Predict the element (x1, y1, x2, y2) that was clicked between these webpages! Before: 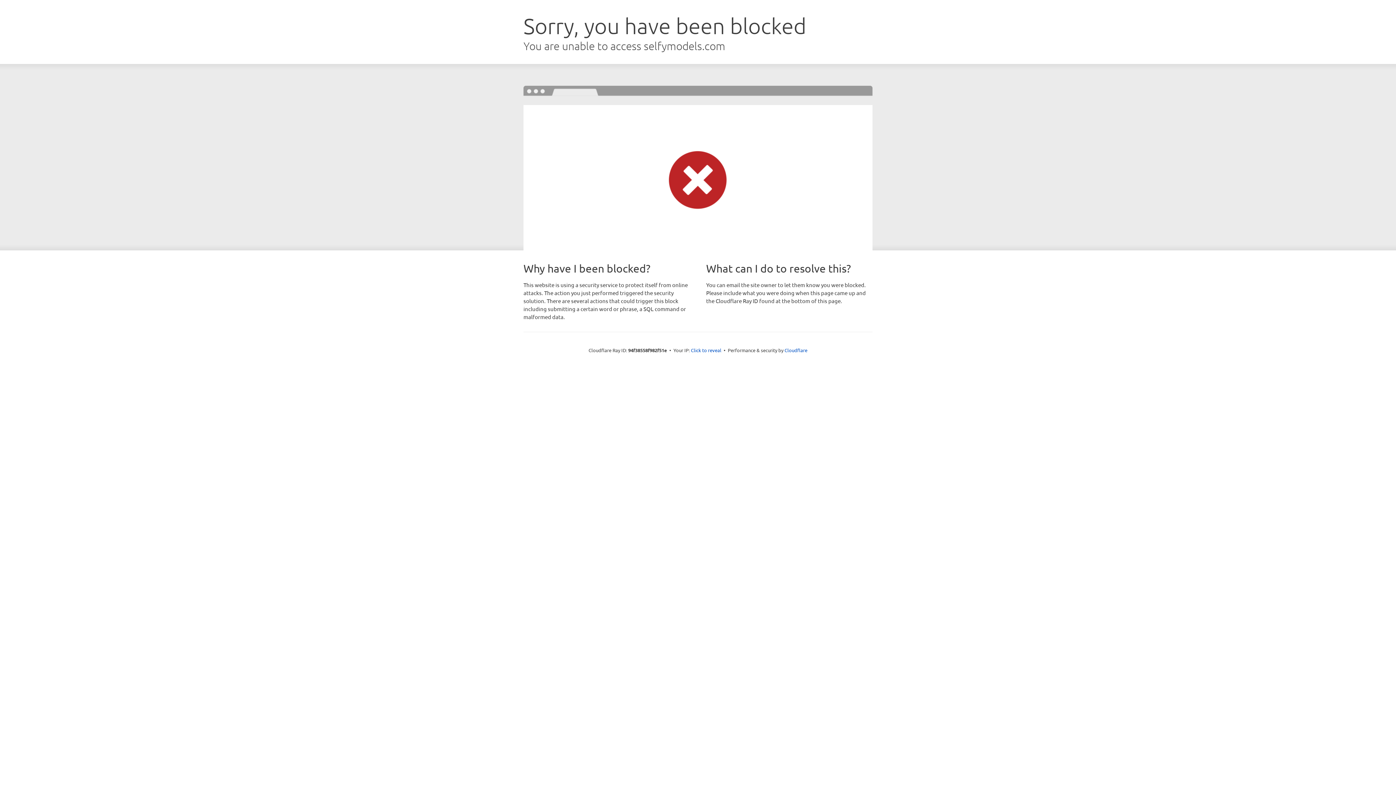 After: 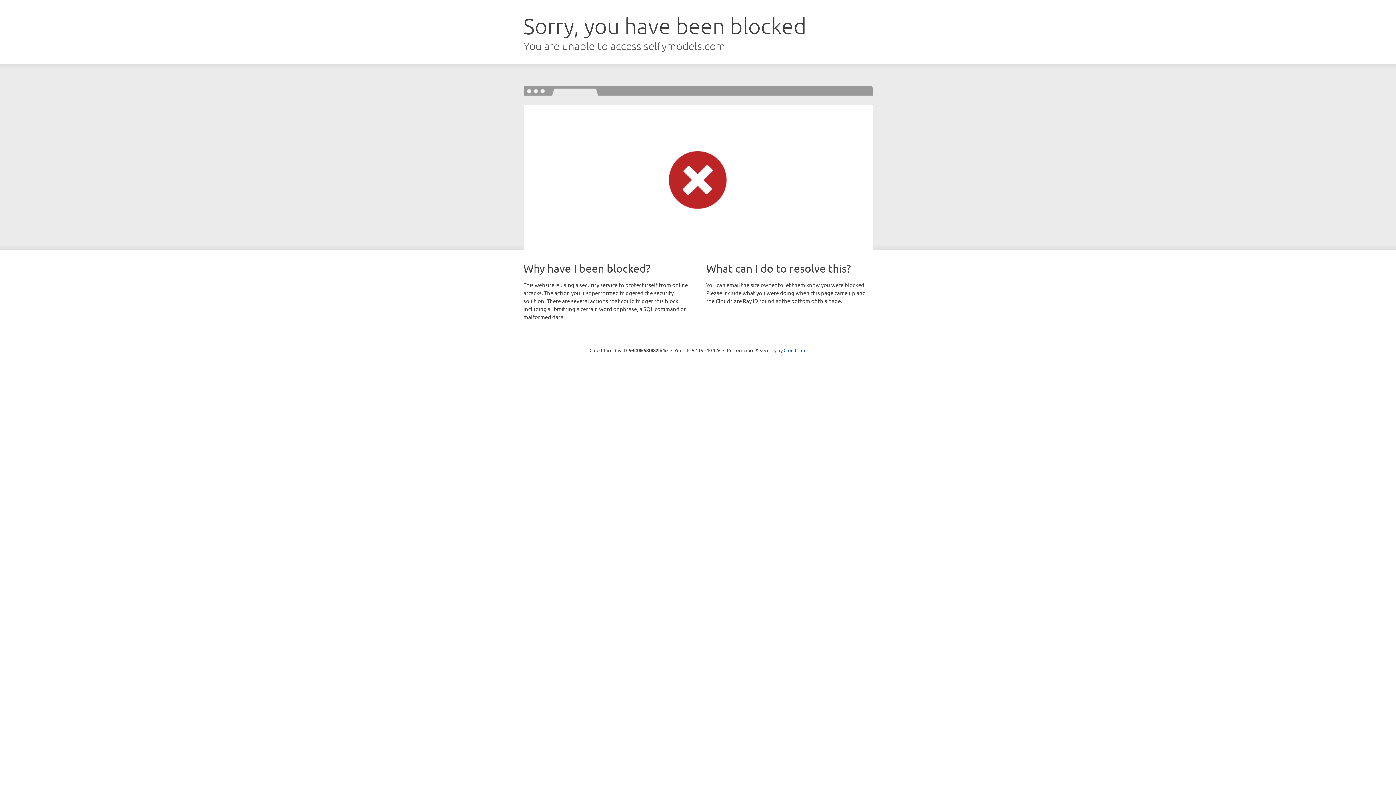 Action: label: Click to reveal bbox: (691, 346, 721, 353)